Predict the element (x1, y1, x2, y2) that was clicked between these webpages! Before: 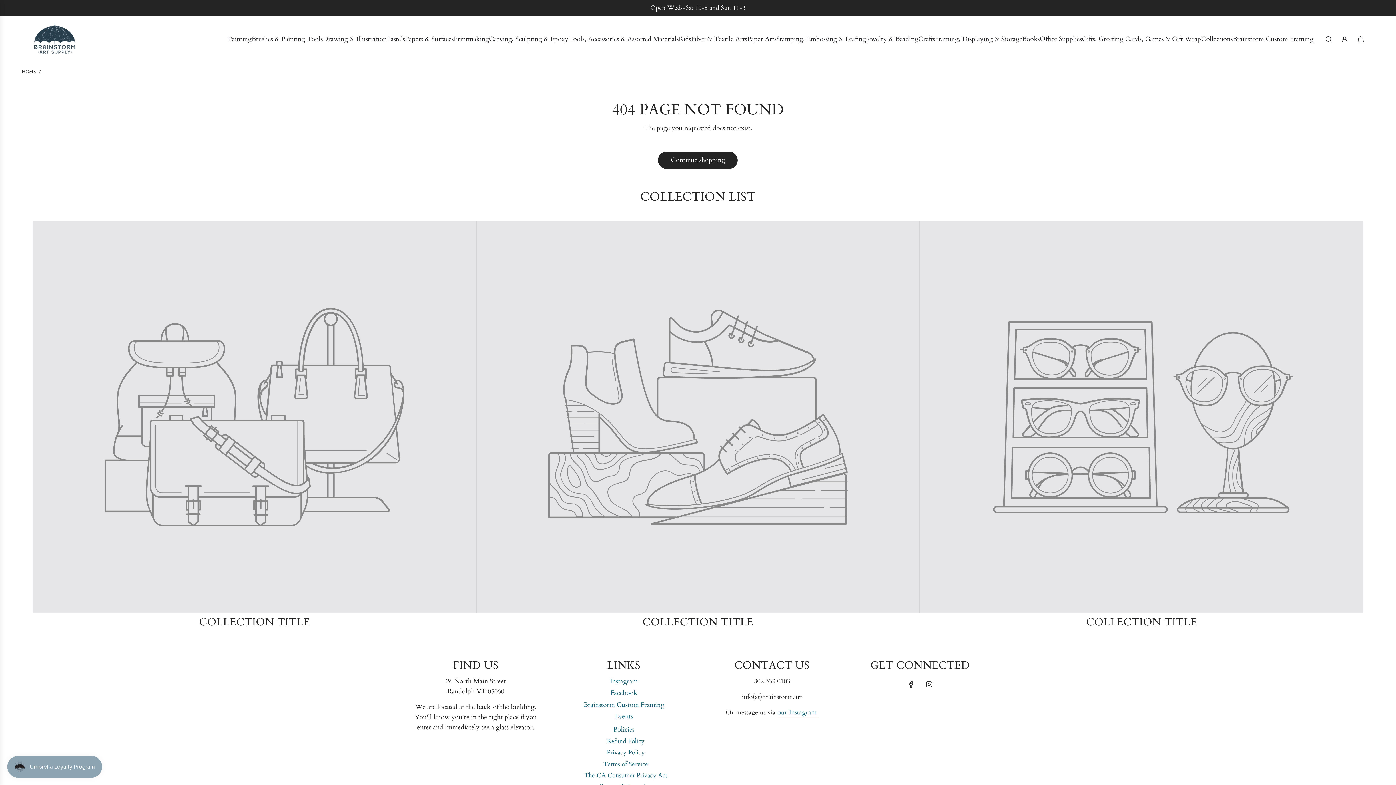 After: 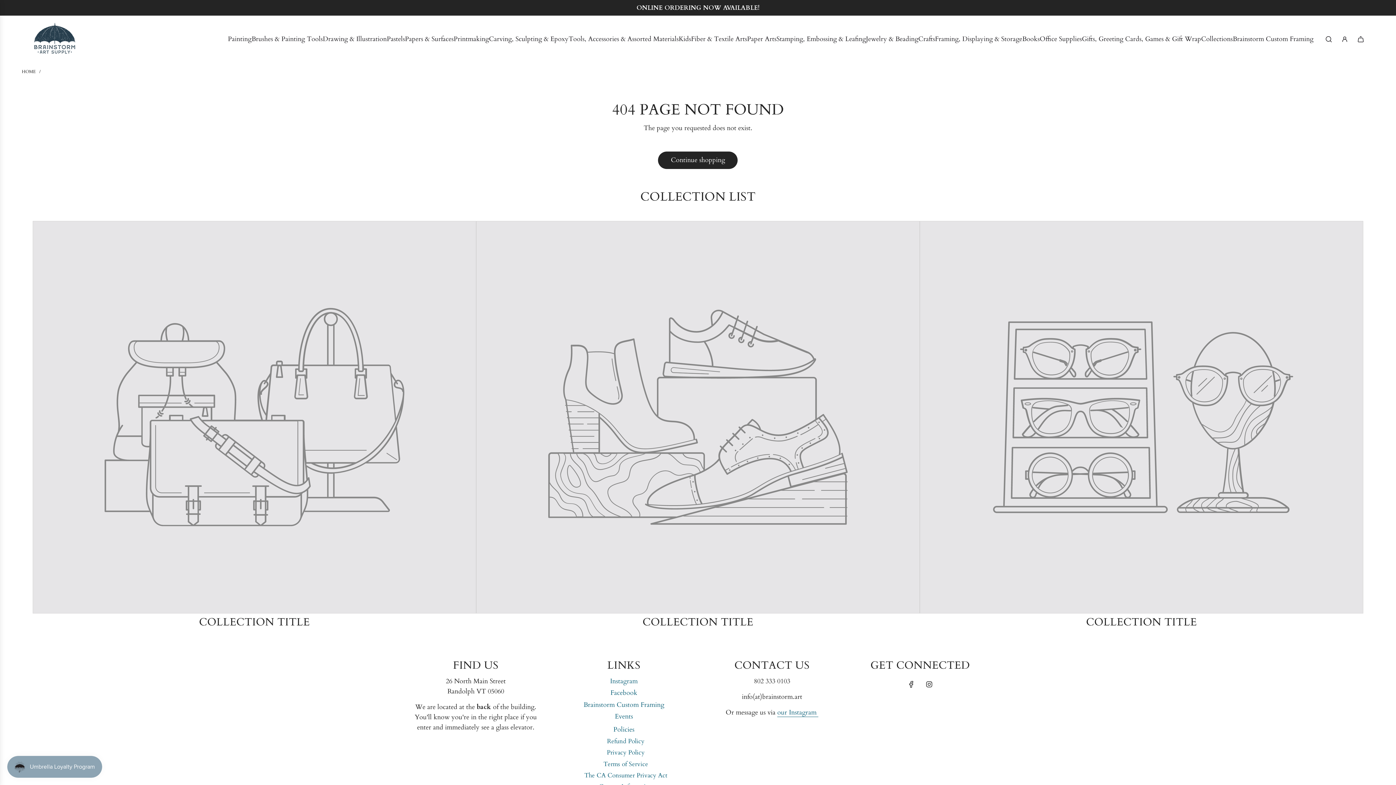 Action: label: our Instagram  bbox: (777, 708, 818, 717)